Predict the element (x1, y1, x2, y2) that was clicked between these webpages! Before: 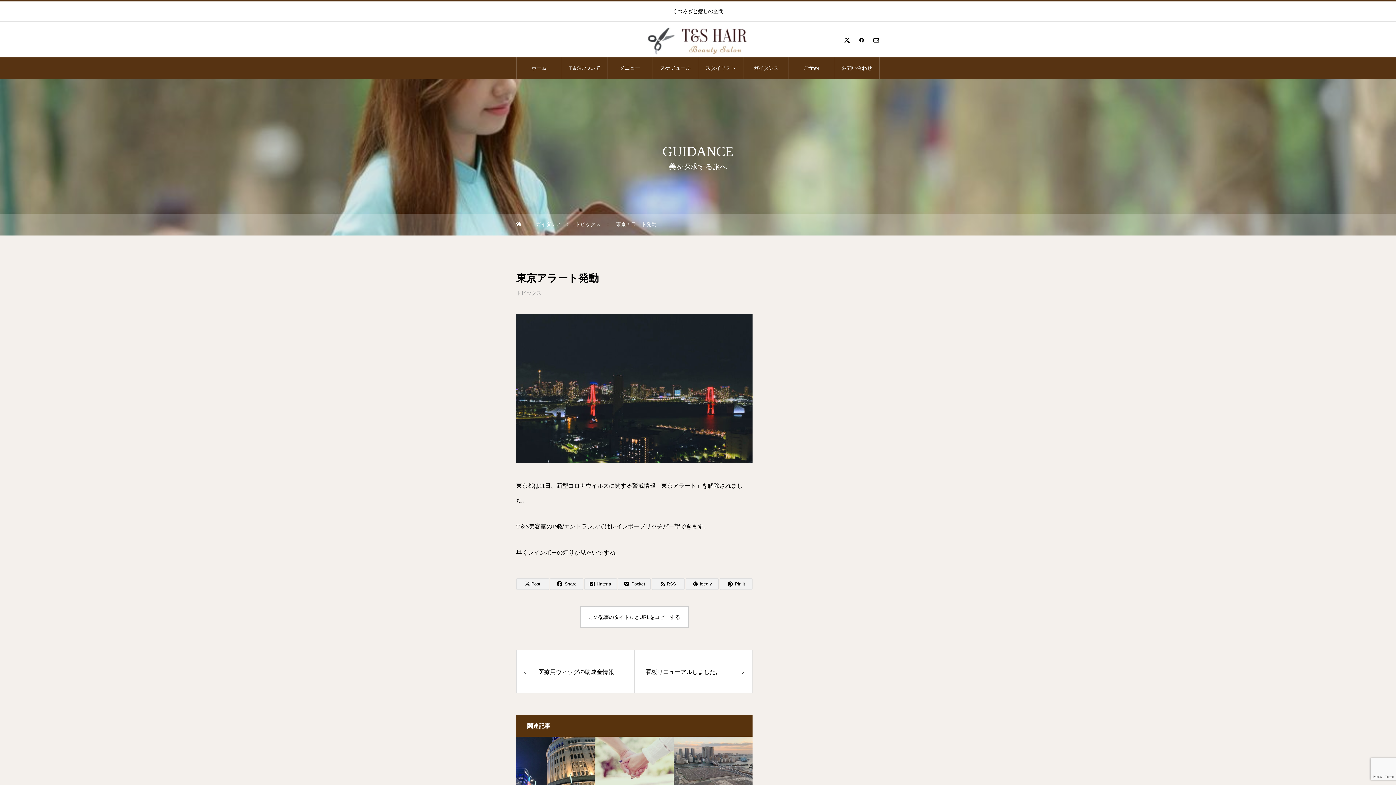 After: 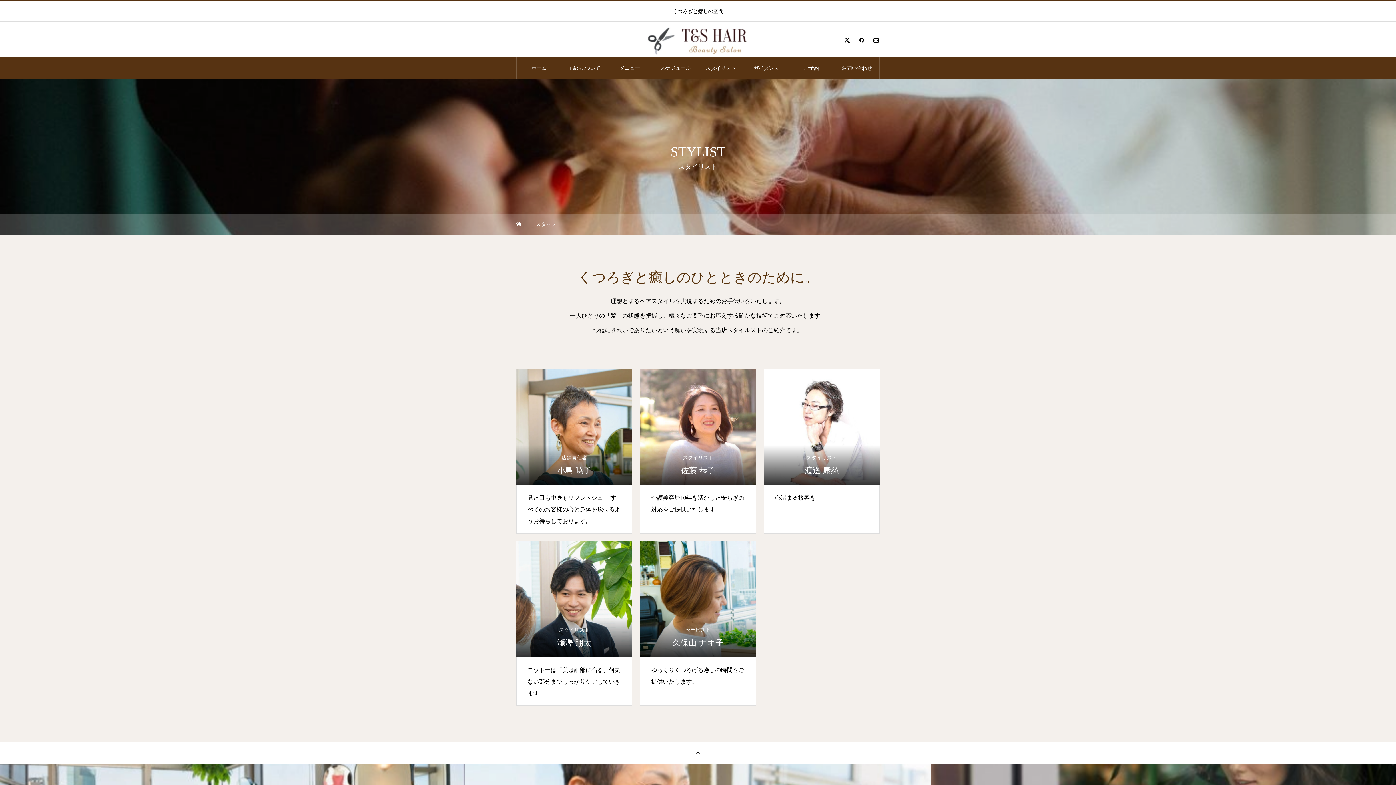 Action: label: スタイリスト bbox: (698, 57, 743, 79)